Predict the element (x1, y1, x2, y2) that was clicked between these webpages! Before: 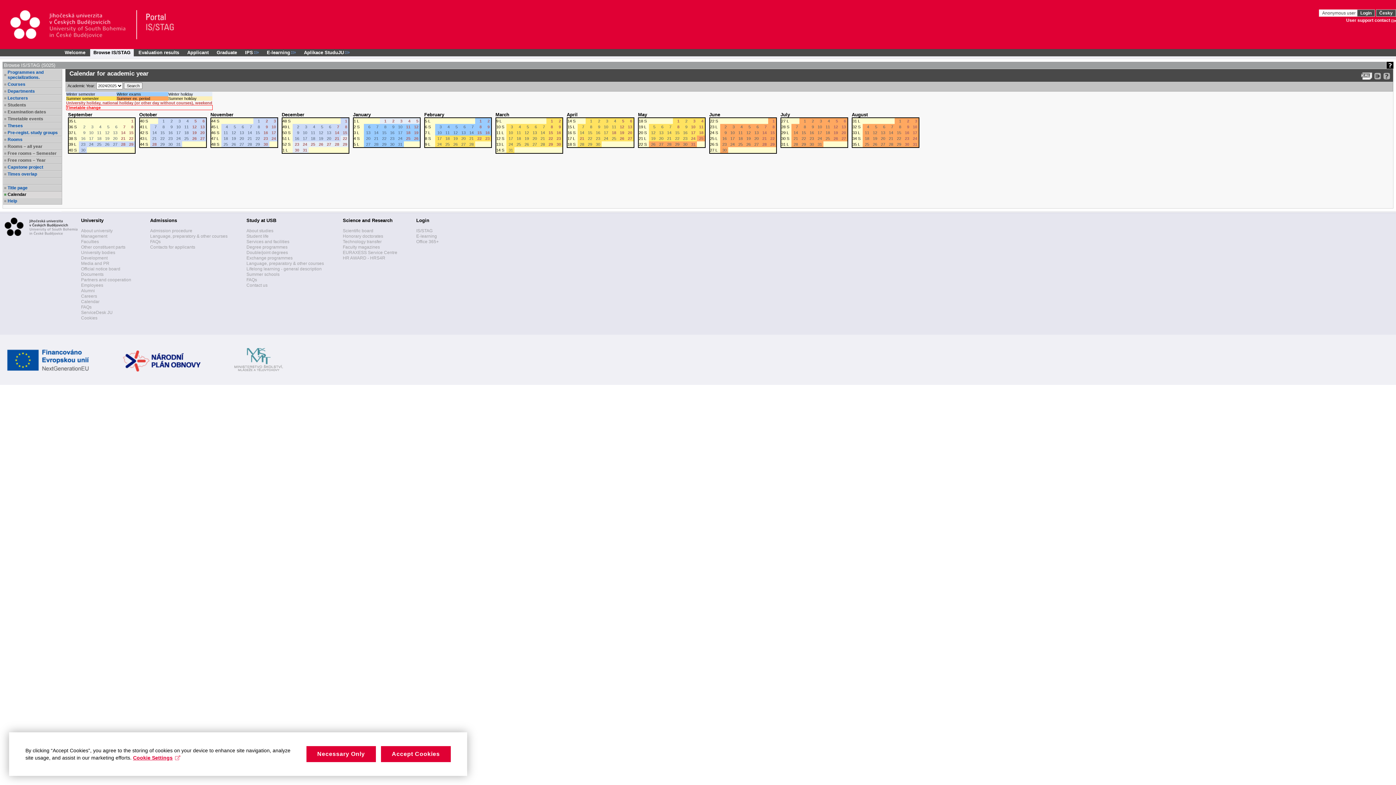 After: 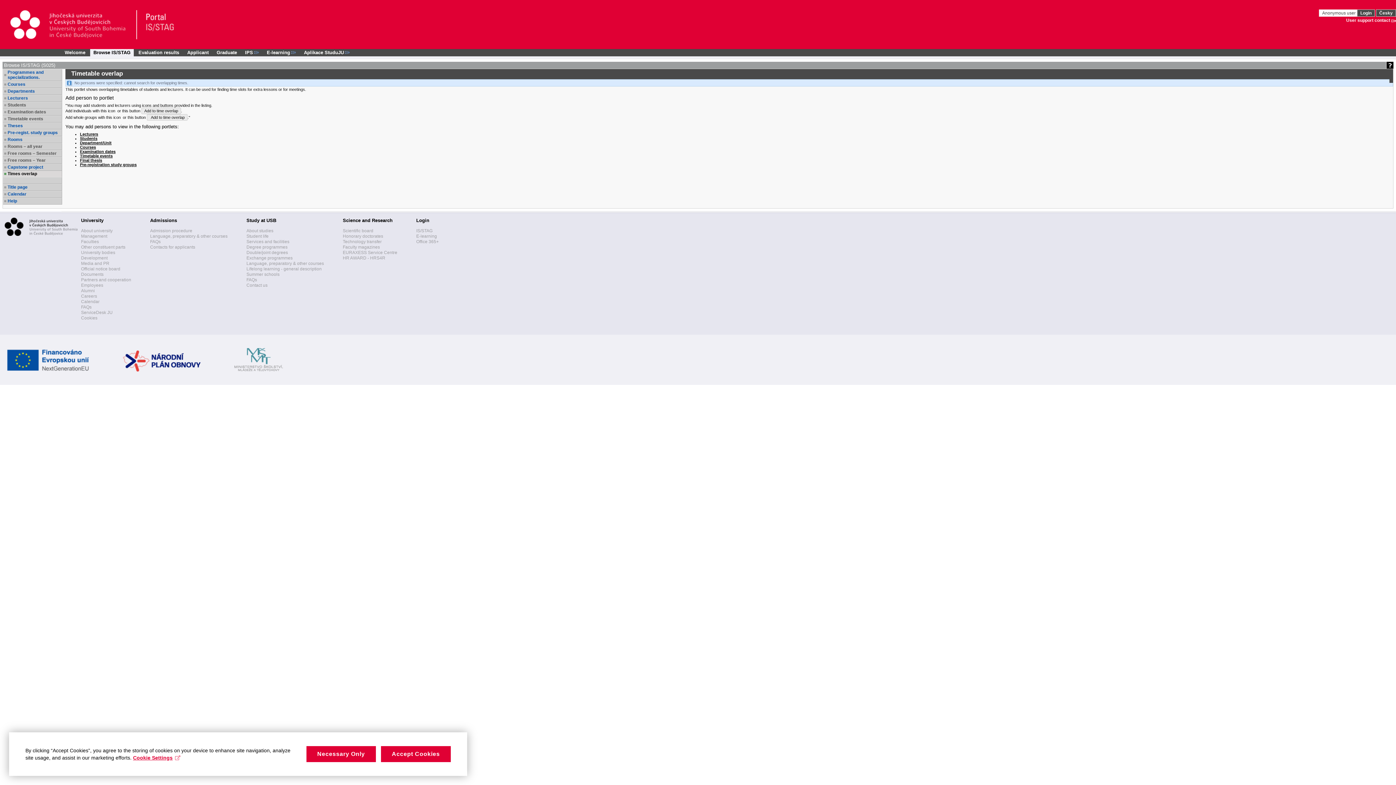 Action: bbox: (7, 171, 61, 176) label: Times overlap